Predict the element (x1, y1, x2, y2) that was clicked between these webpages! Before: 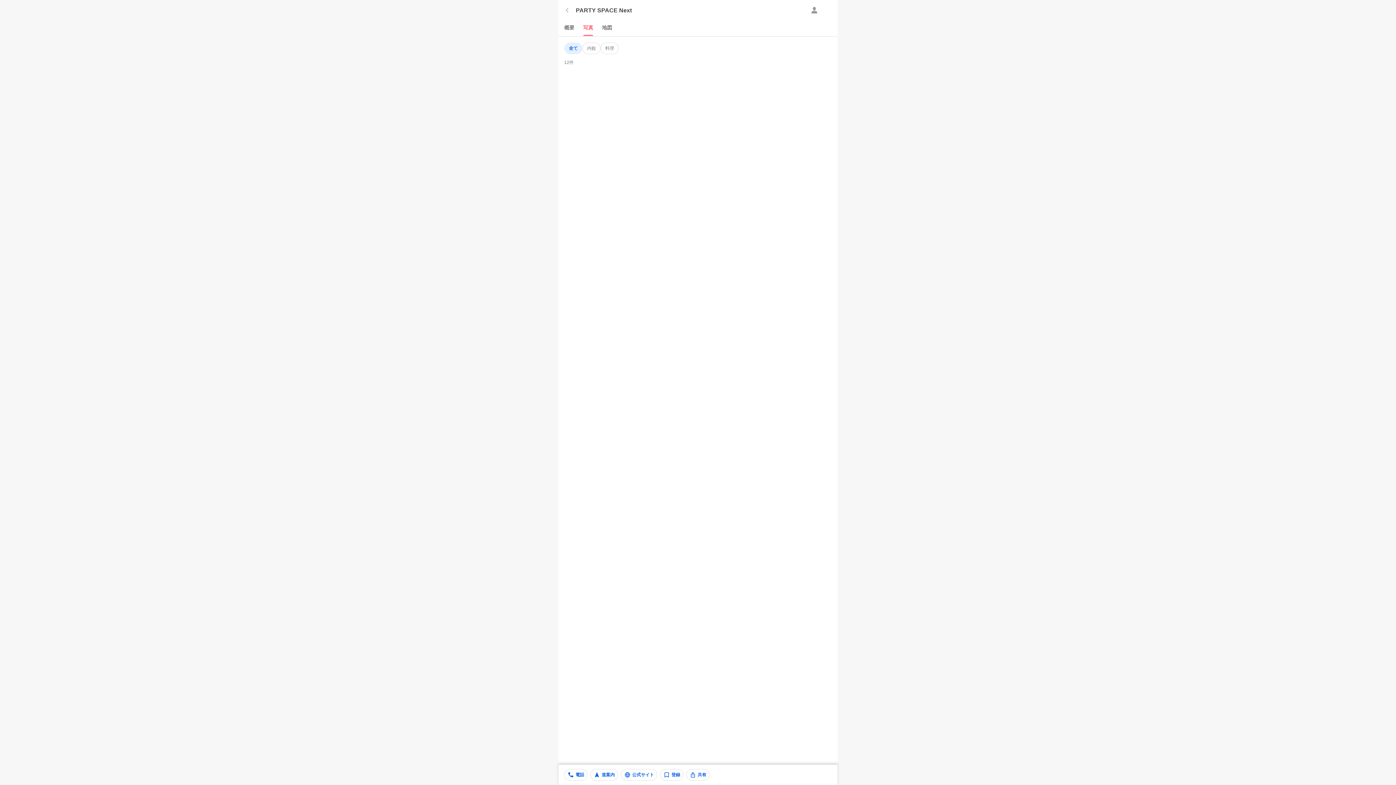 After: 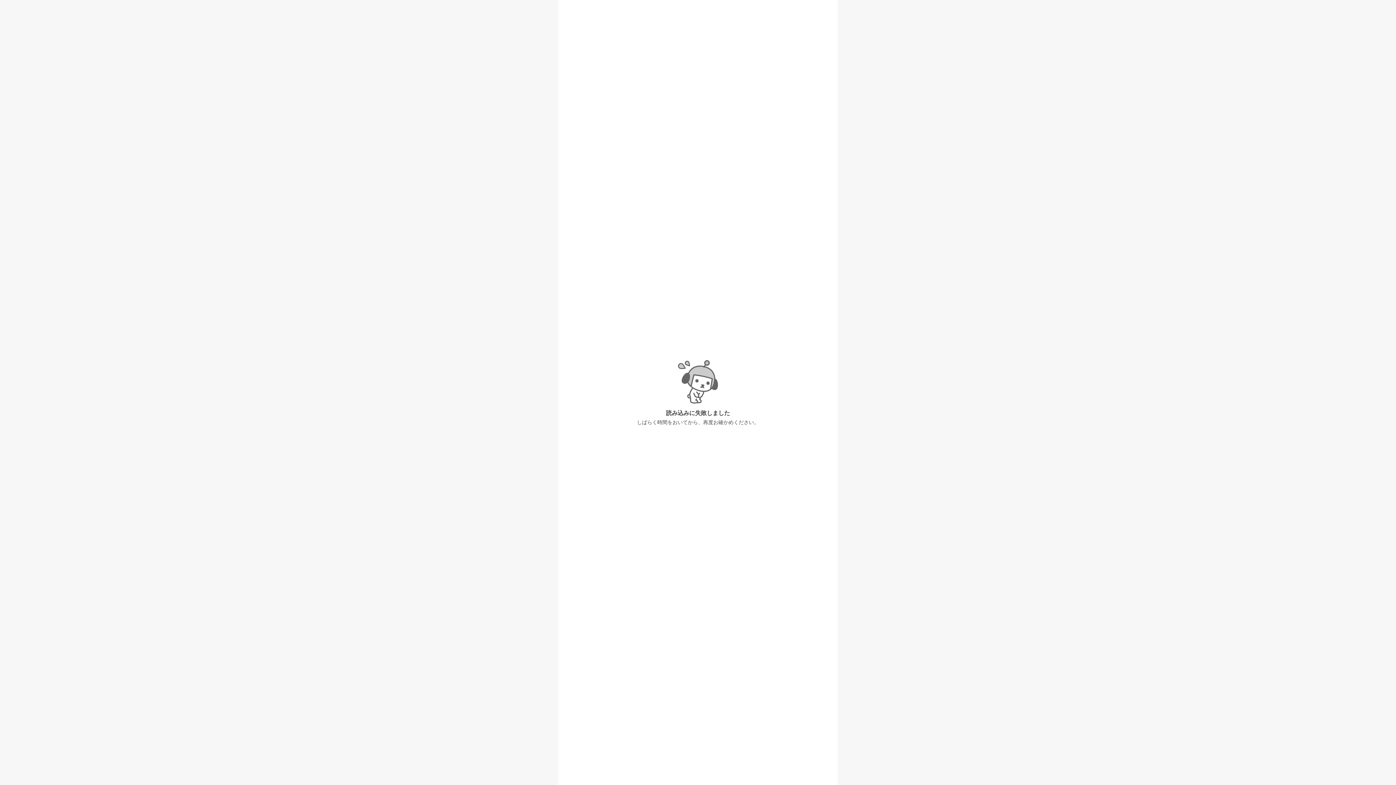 Action: label: 概要 bbox: (560, 20, 578, 36)